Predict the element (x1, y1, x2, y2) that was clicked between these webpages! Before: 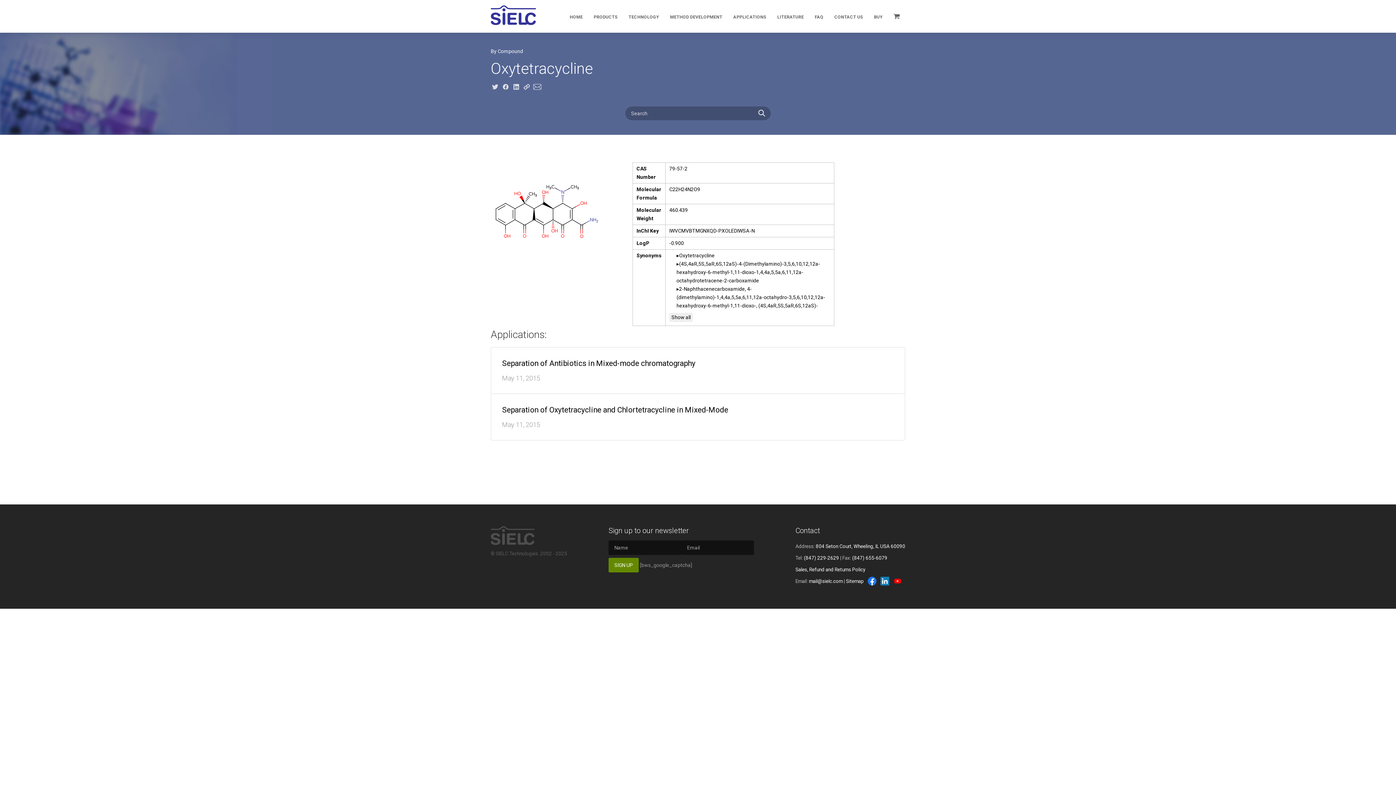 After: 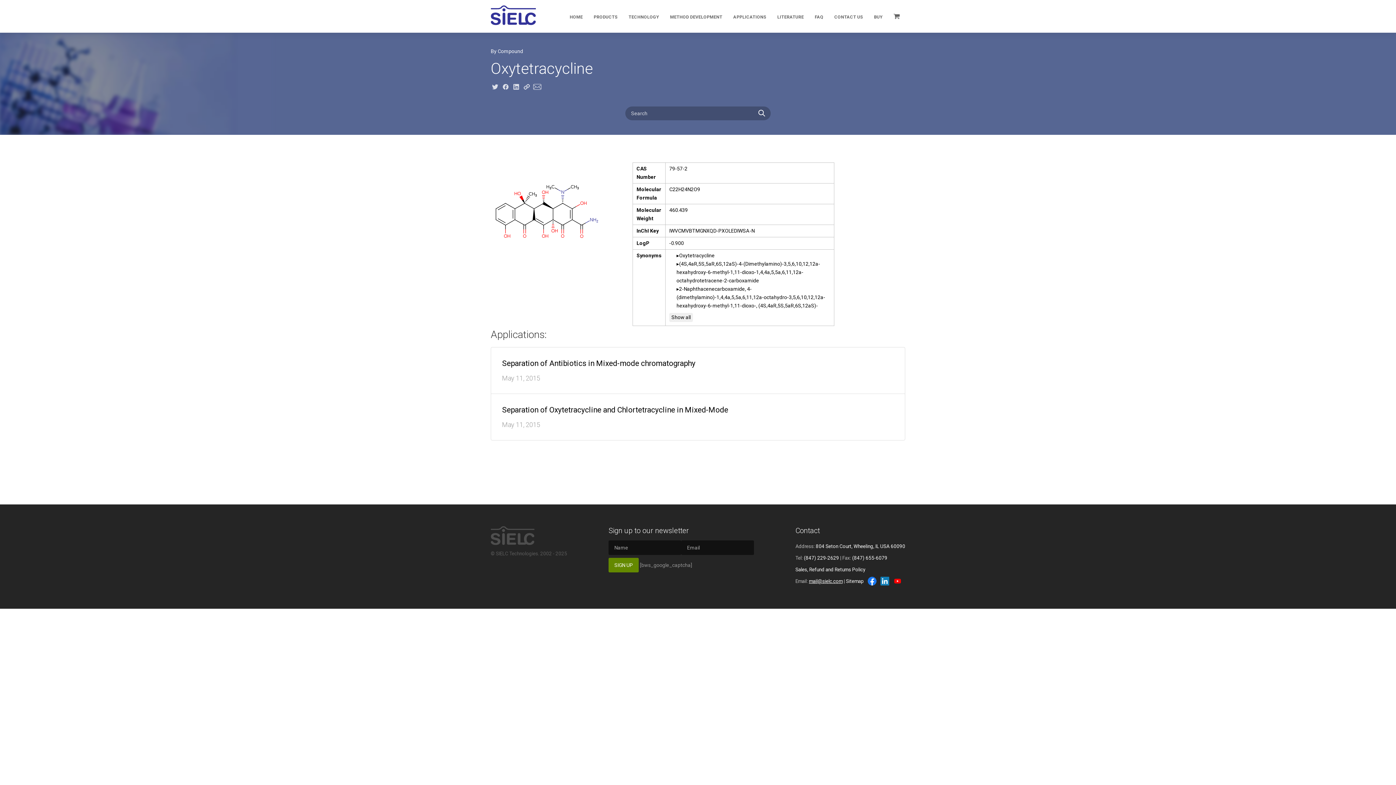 Action: bbox: (809, 578, 842, 584) label: mail@sielc.com